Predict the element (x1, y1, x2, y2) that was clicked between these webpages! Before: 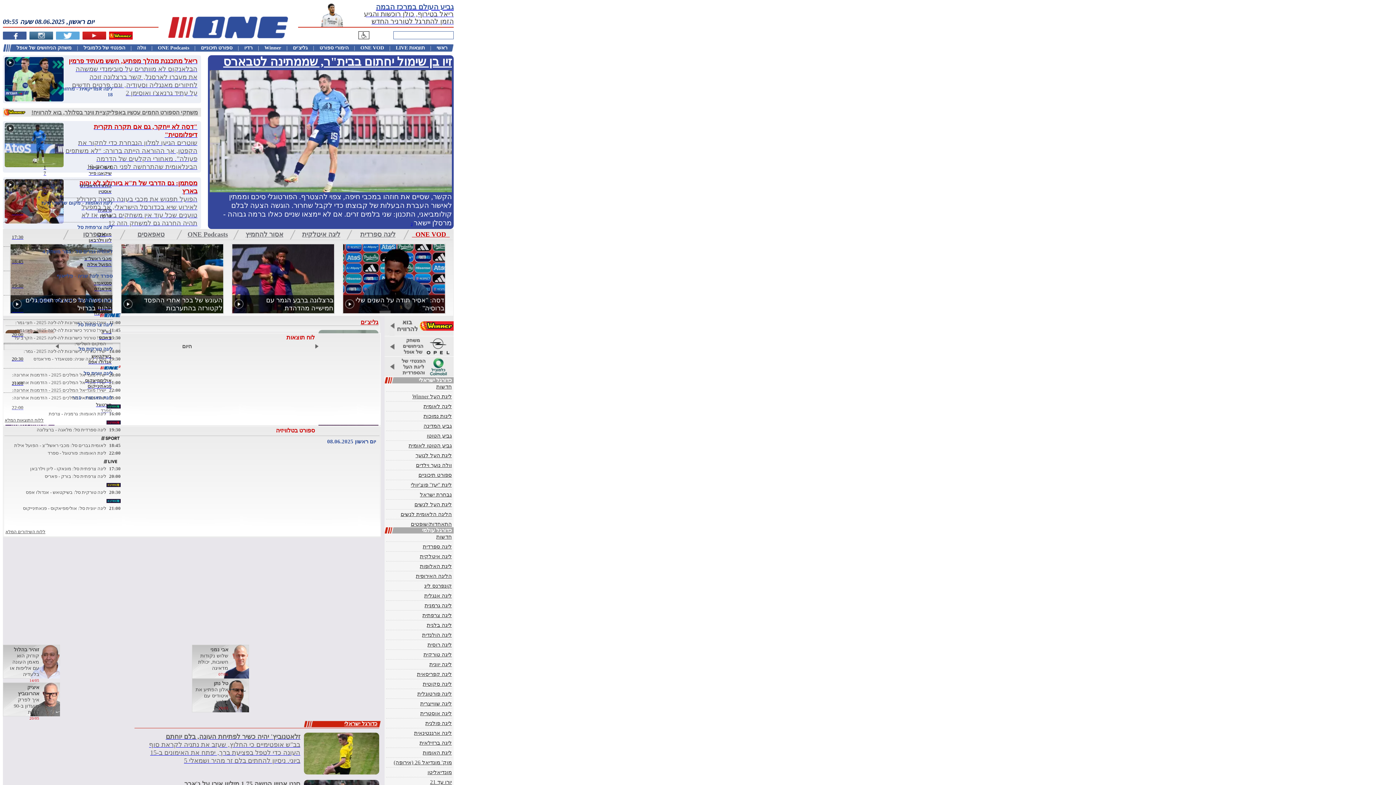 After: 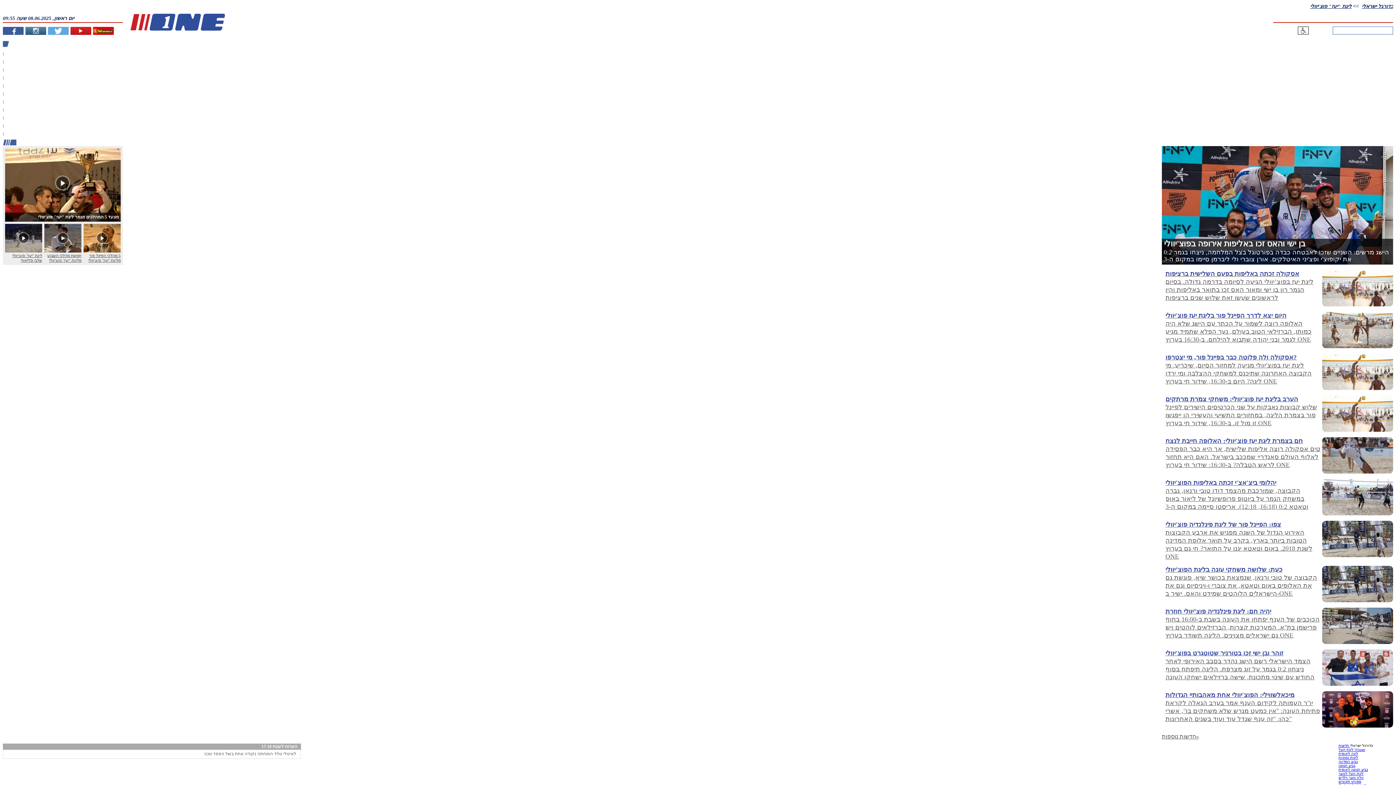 Action: bbox: (384, 481, 453, 488) label: ליגת ''יעז'' פוצ'יוולי